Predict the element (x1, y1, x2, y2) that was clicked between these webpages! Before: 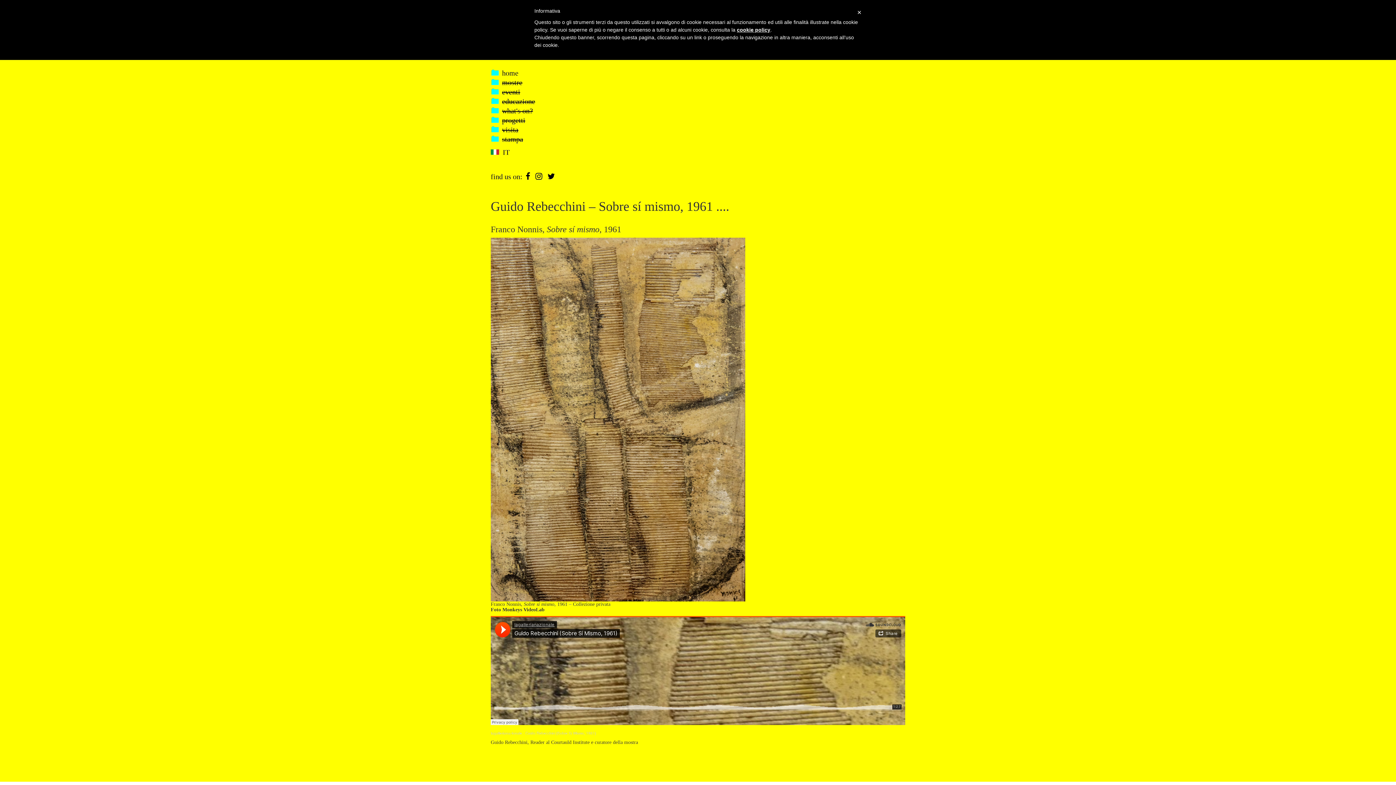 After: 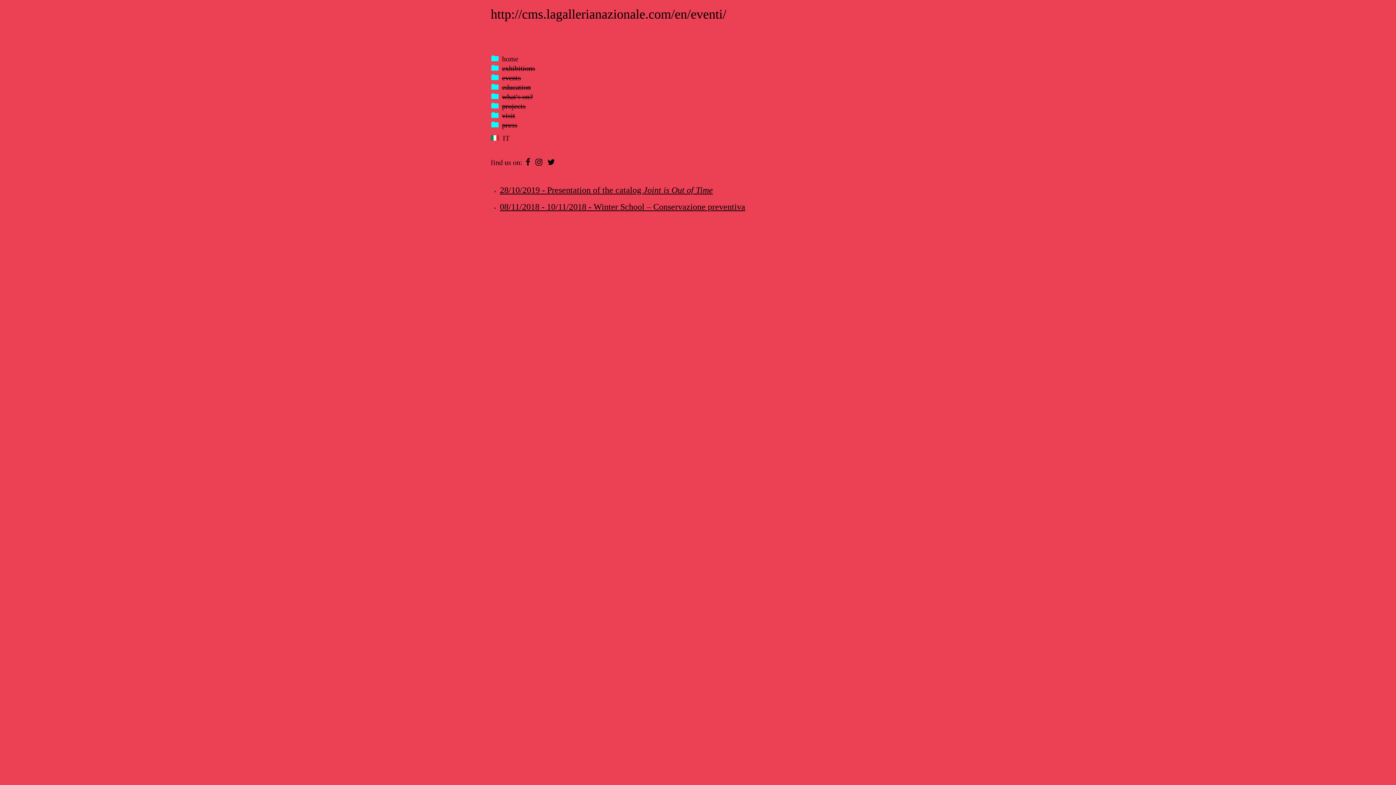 Action: bbox: (502, 87, 520, 96) label: eventi